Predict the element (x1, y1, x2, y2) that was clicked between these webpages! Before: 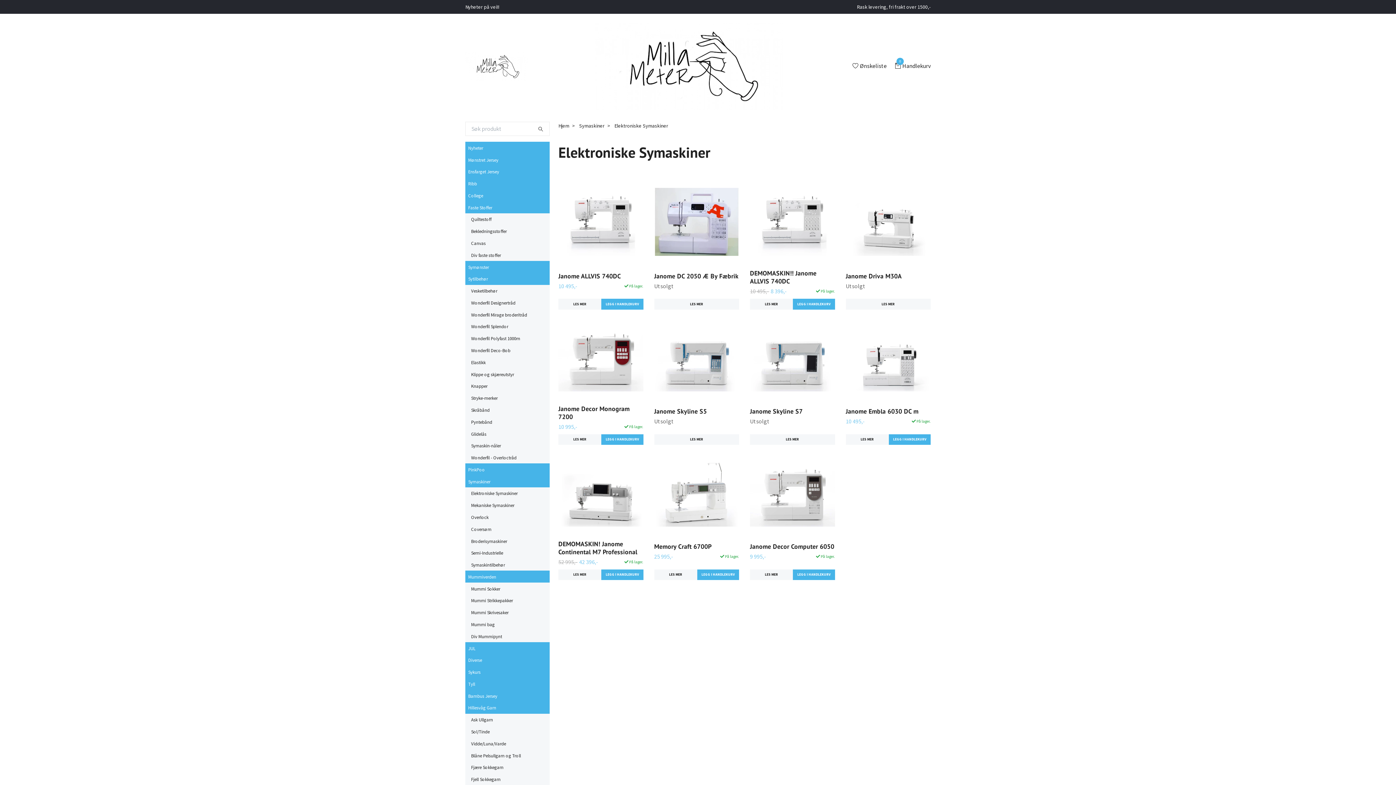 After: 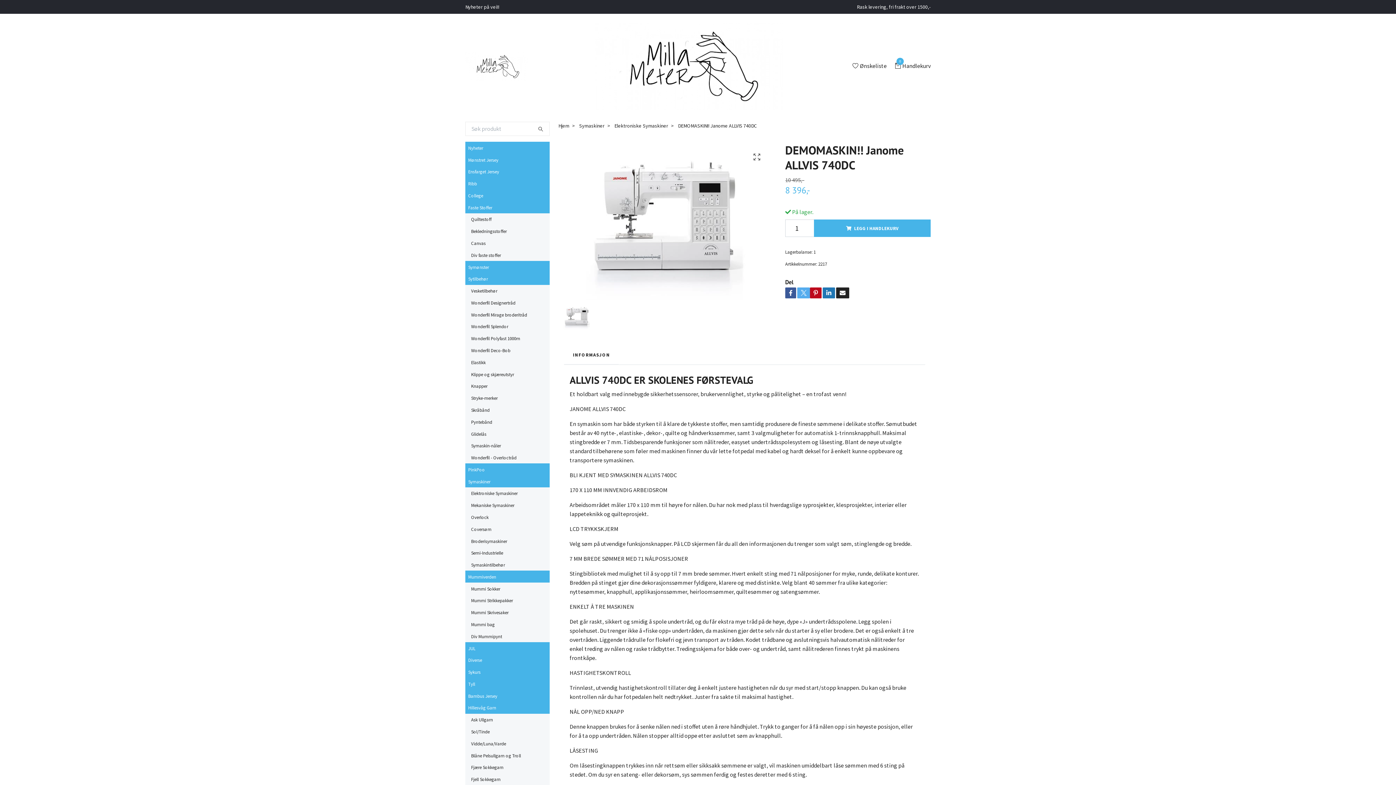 Action: bbox: (750, 299, 793, 309) label: LES MER